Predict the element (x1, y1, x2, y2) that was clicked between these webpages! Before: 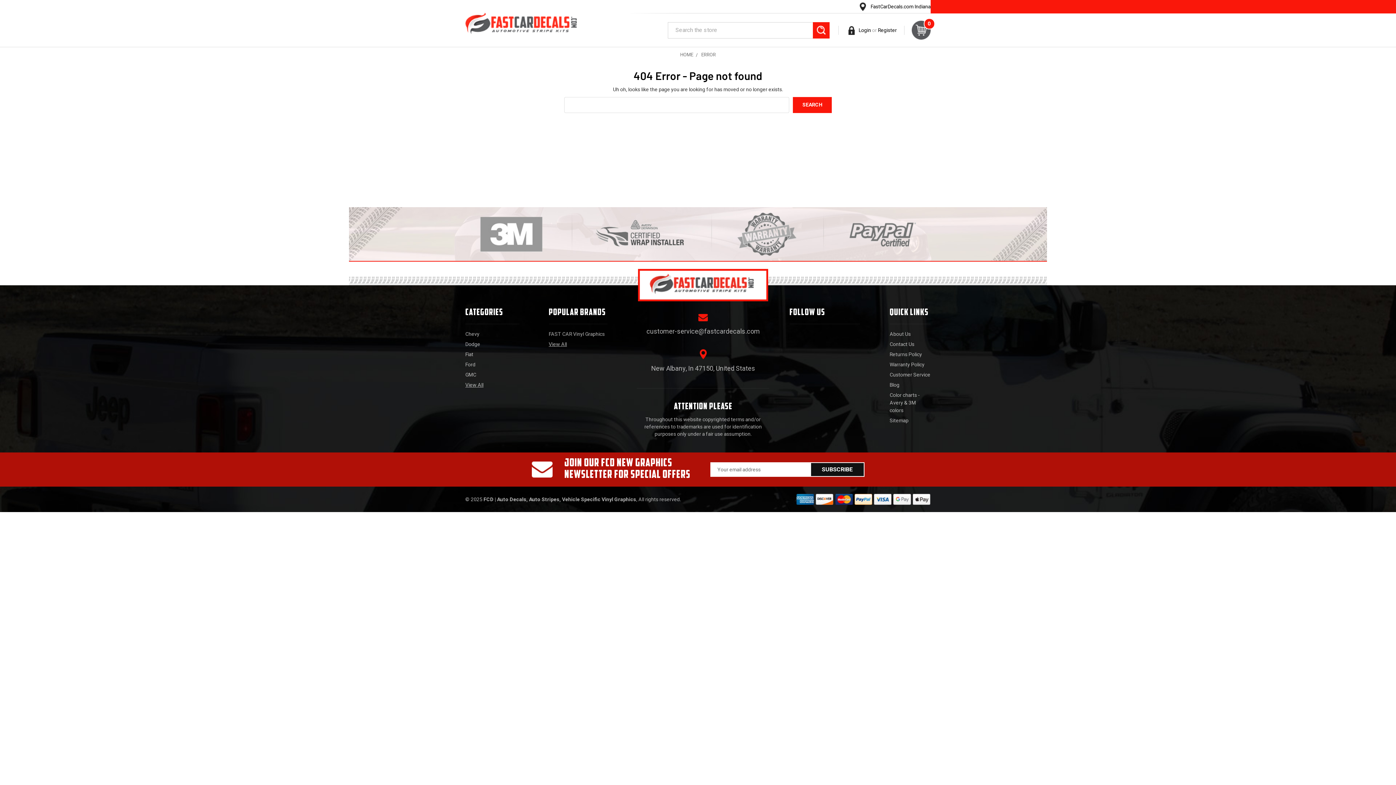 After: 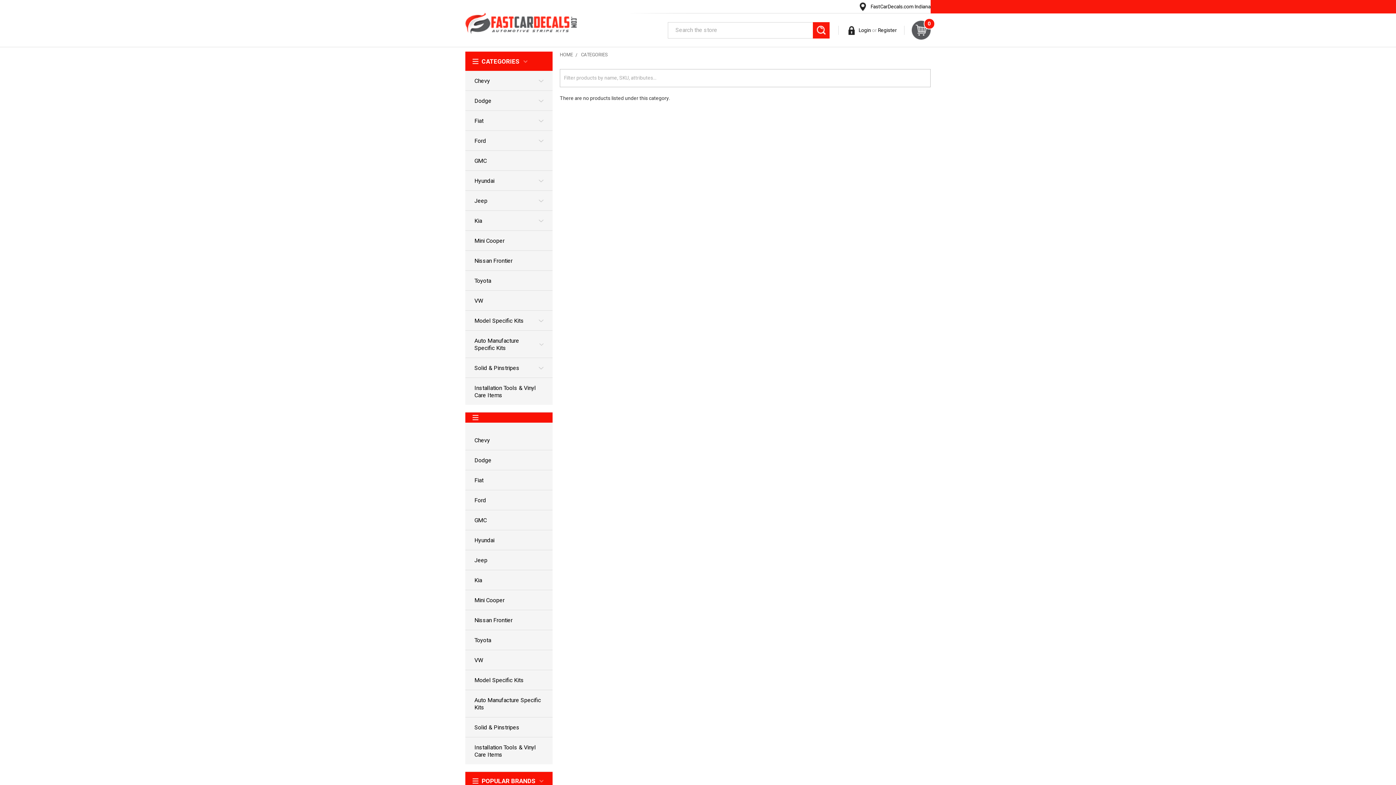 Action: label: View All bbox: (465, 381, 483, 389)